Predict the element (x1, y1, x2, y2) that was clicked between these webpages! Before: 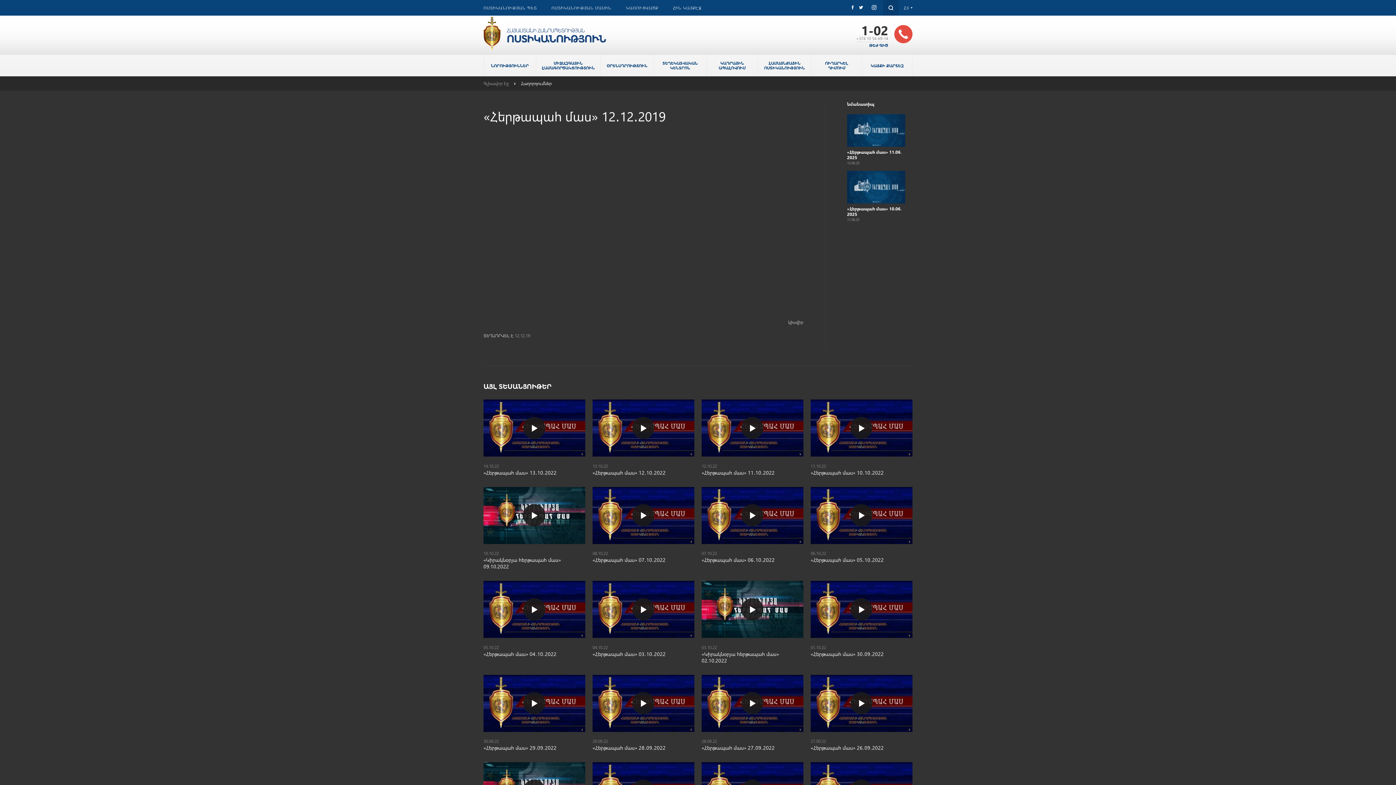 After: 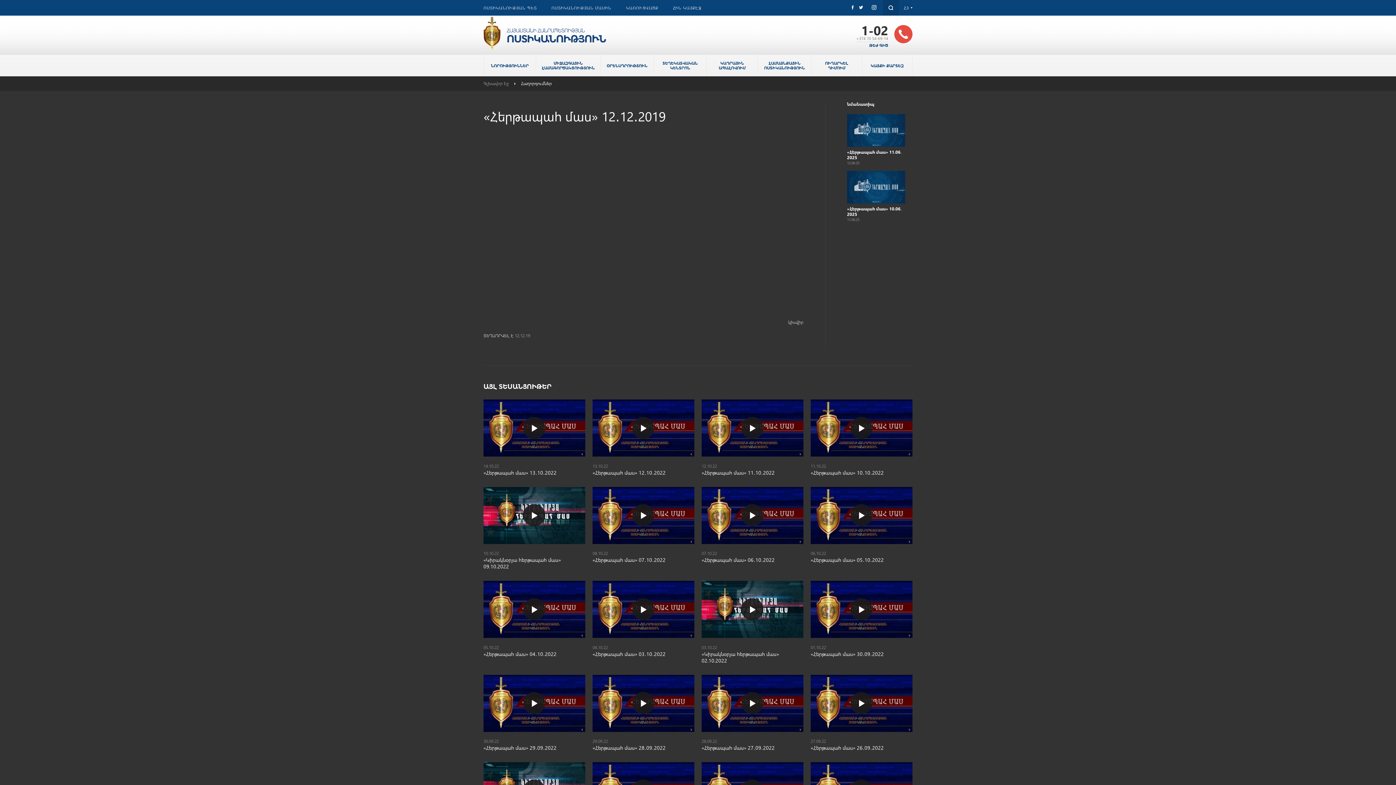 Action: label: «Հերթապահ մաս» 11․10․2022 bbox: (701, 469, 803, 476)